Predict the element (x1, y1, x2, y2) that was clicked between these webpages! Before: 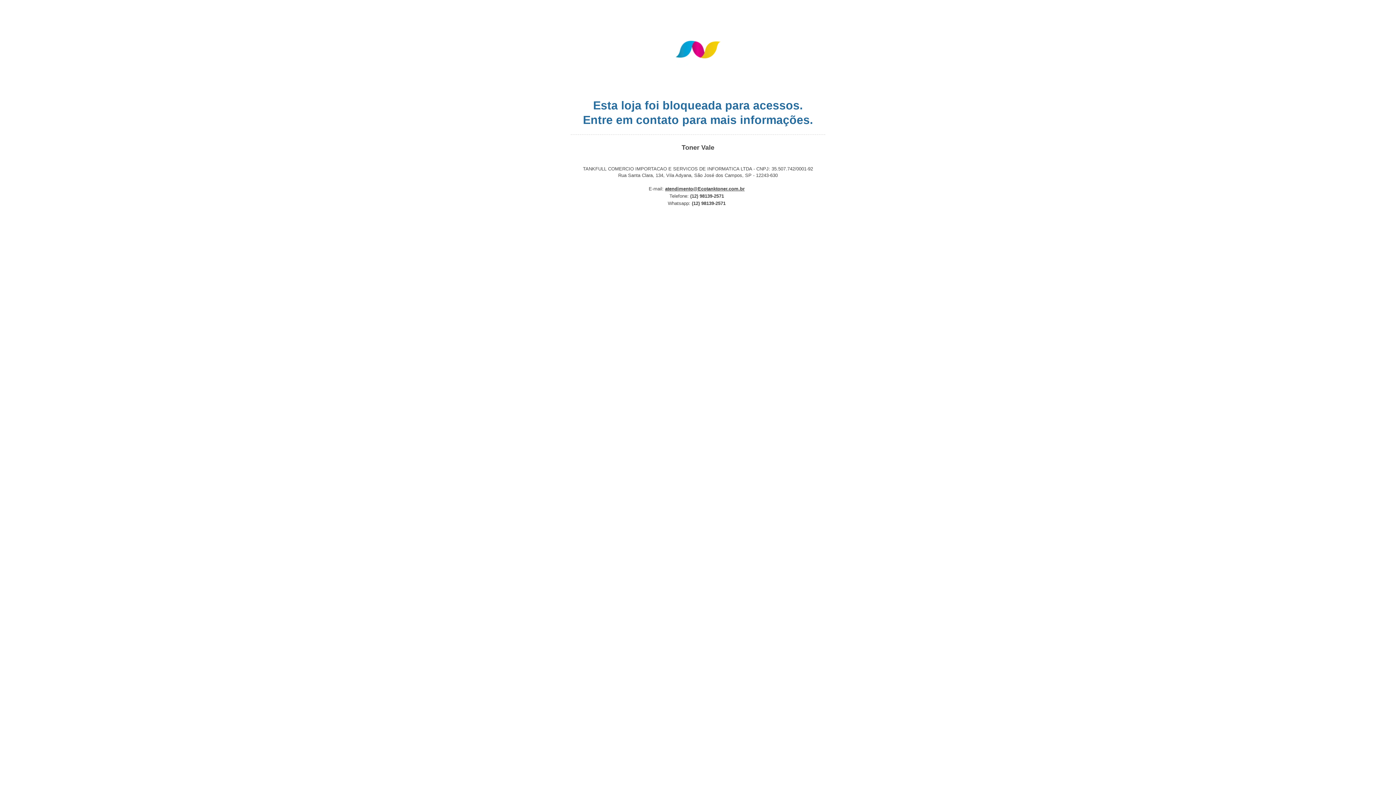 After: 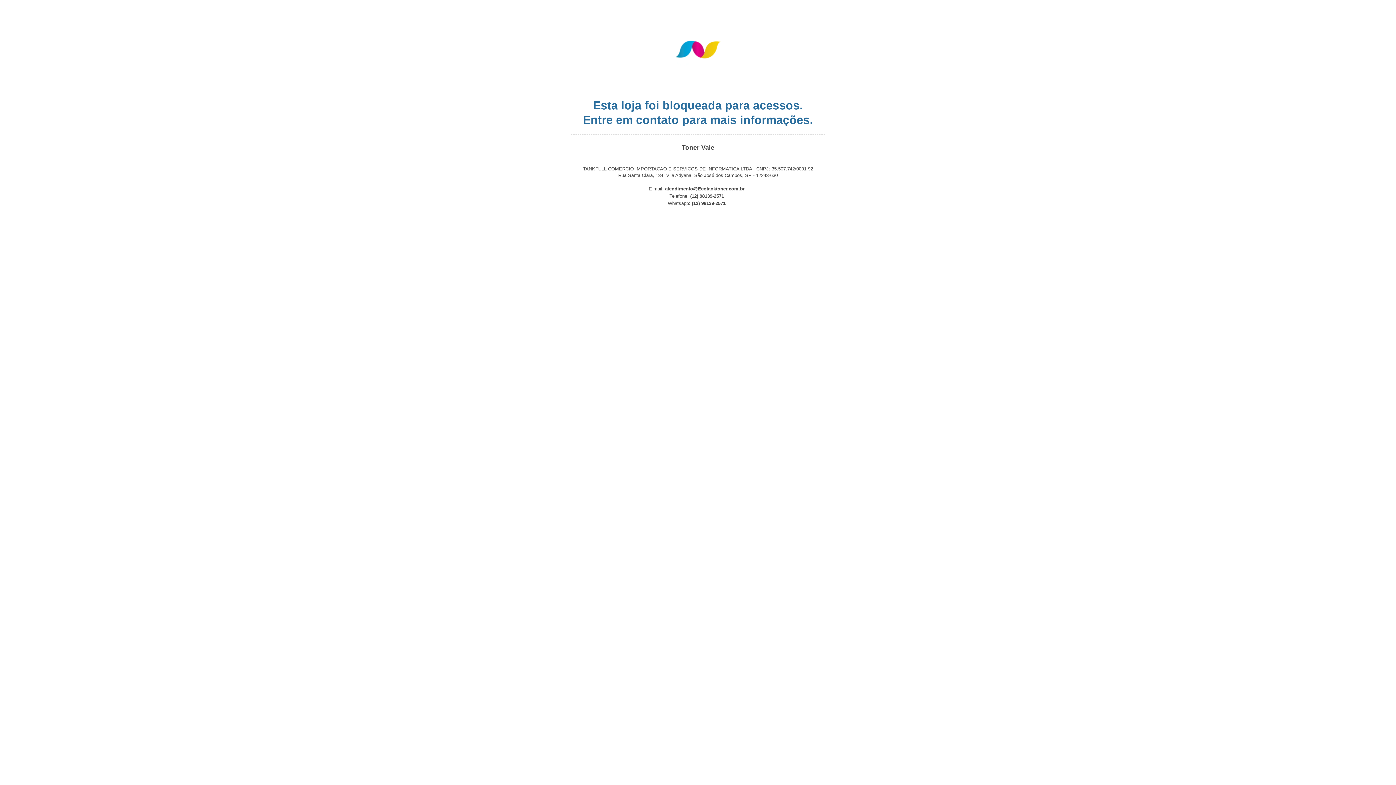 Action: label: atendimento@Ecotanktoner.com.br bbox: (665, 186, 744, 191)